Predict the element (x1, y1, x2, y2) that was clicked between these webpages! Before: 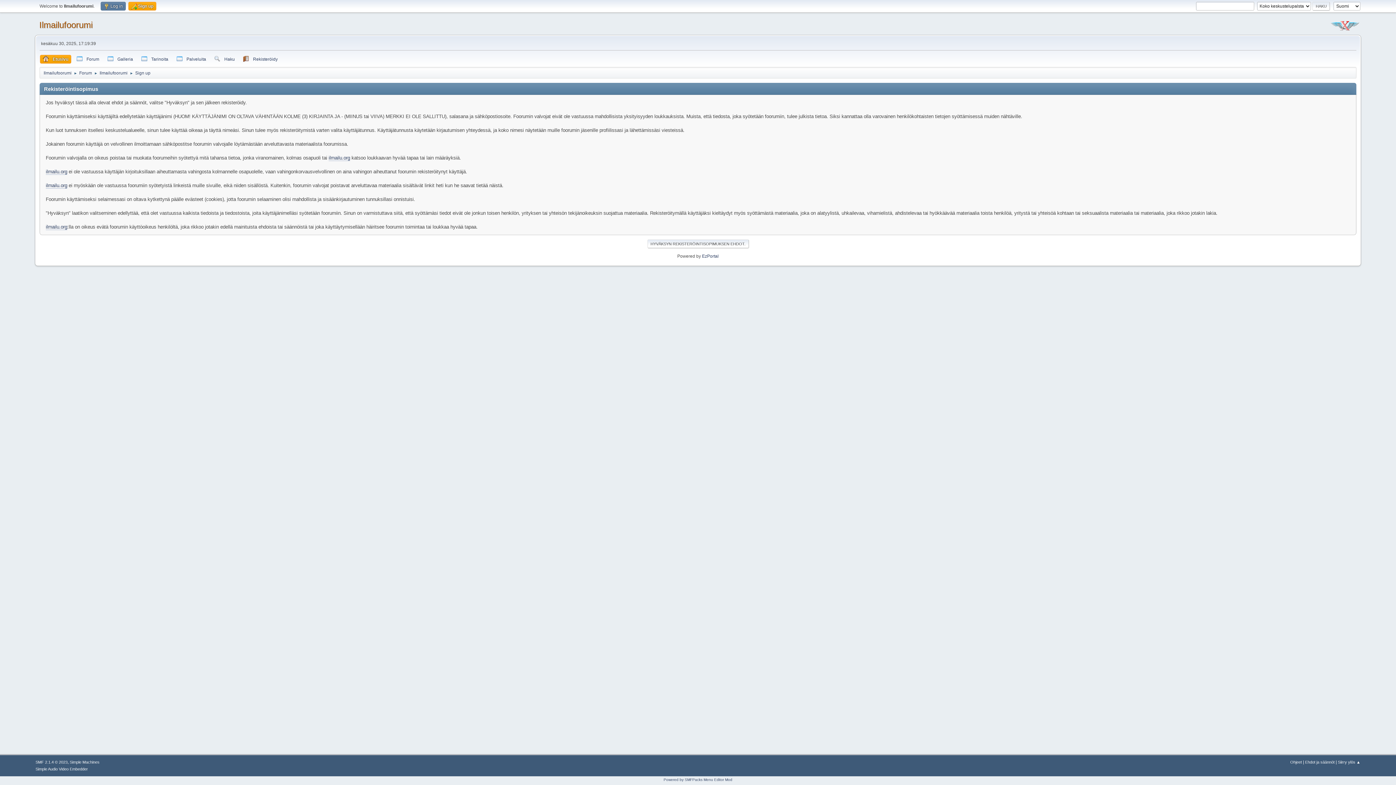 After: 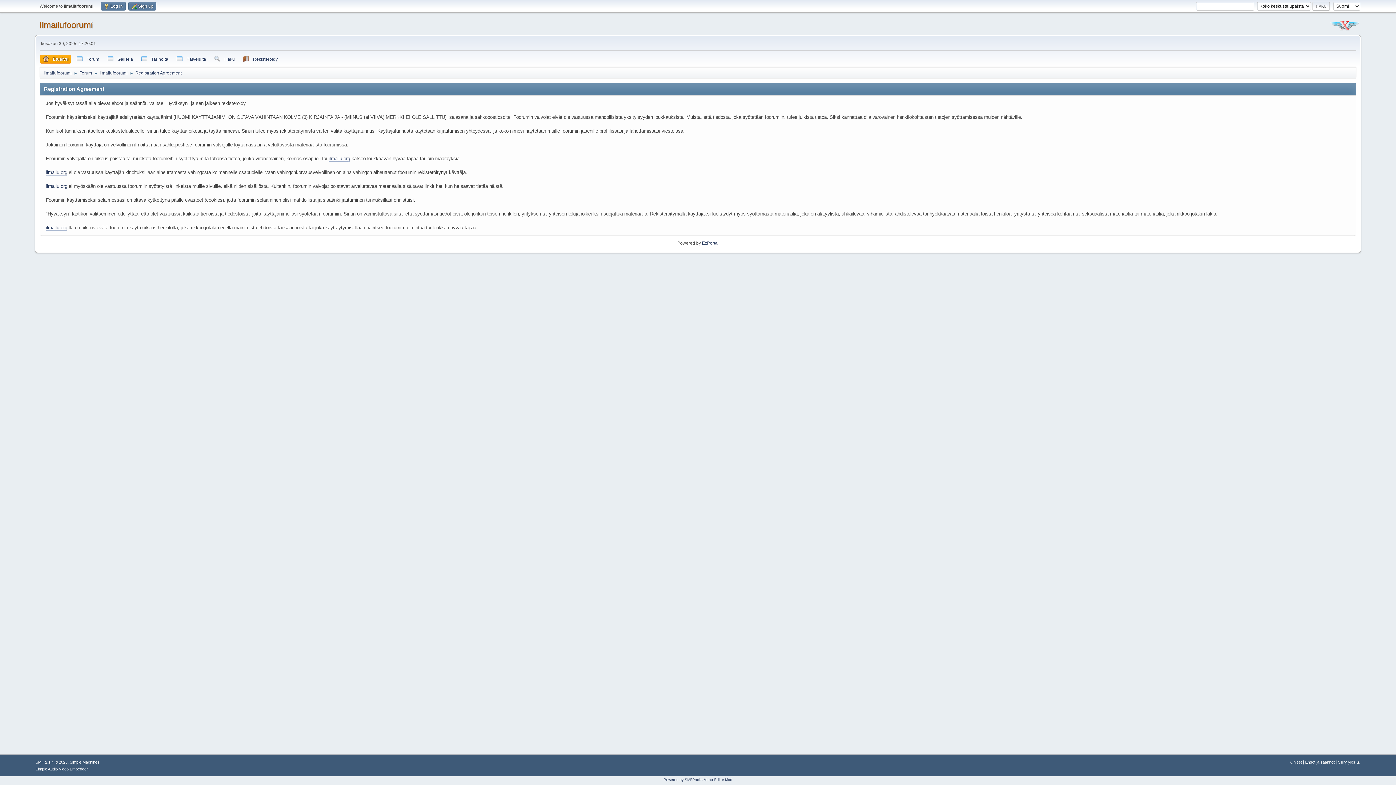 Action: bbox: (1305, 760, 1334, 764) label: Ehdot ja säännöt